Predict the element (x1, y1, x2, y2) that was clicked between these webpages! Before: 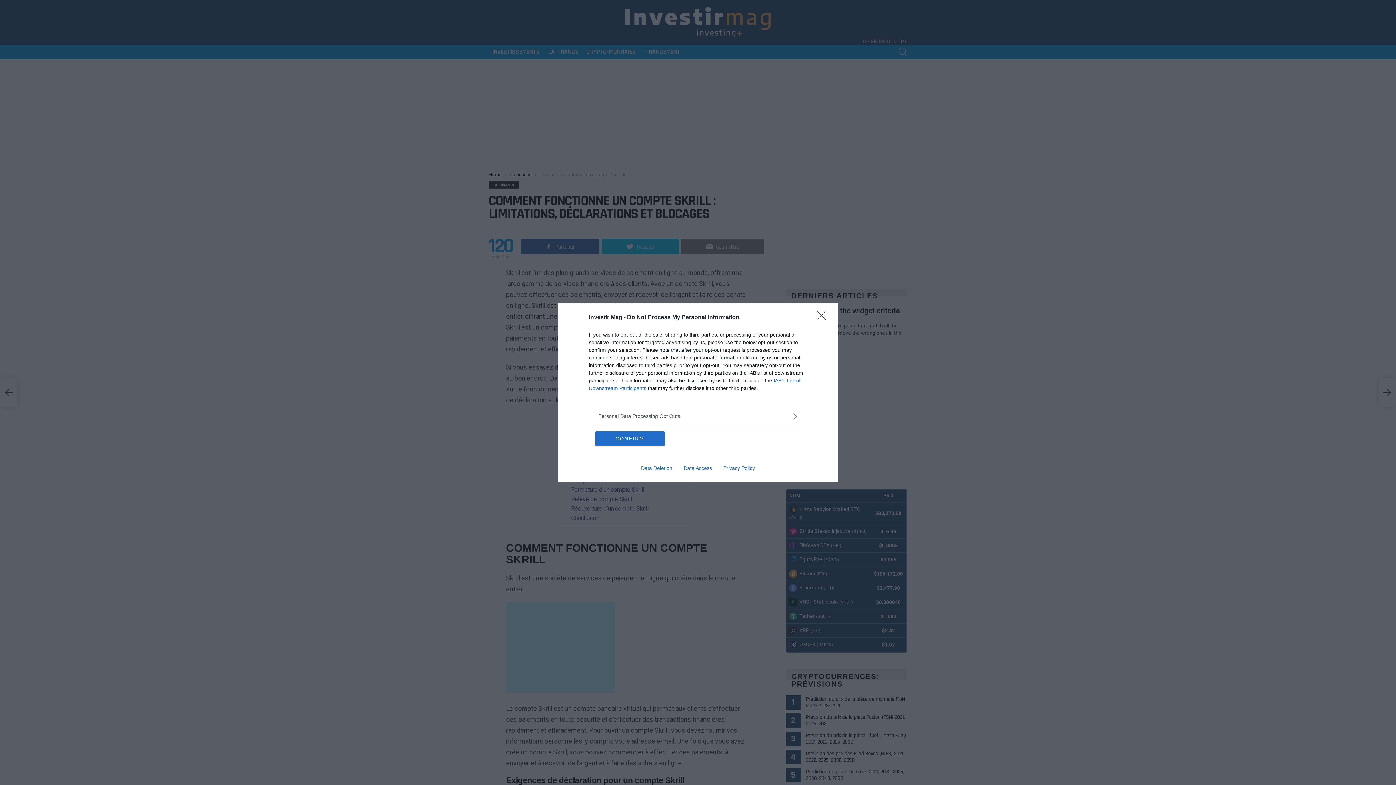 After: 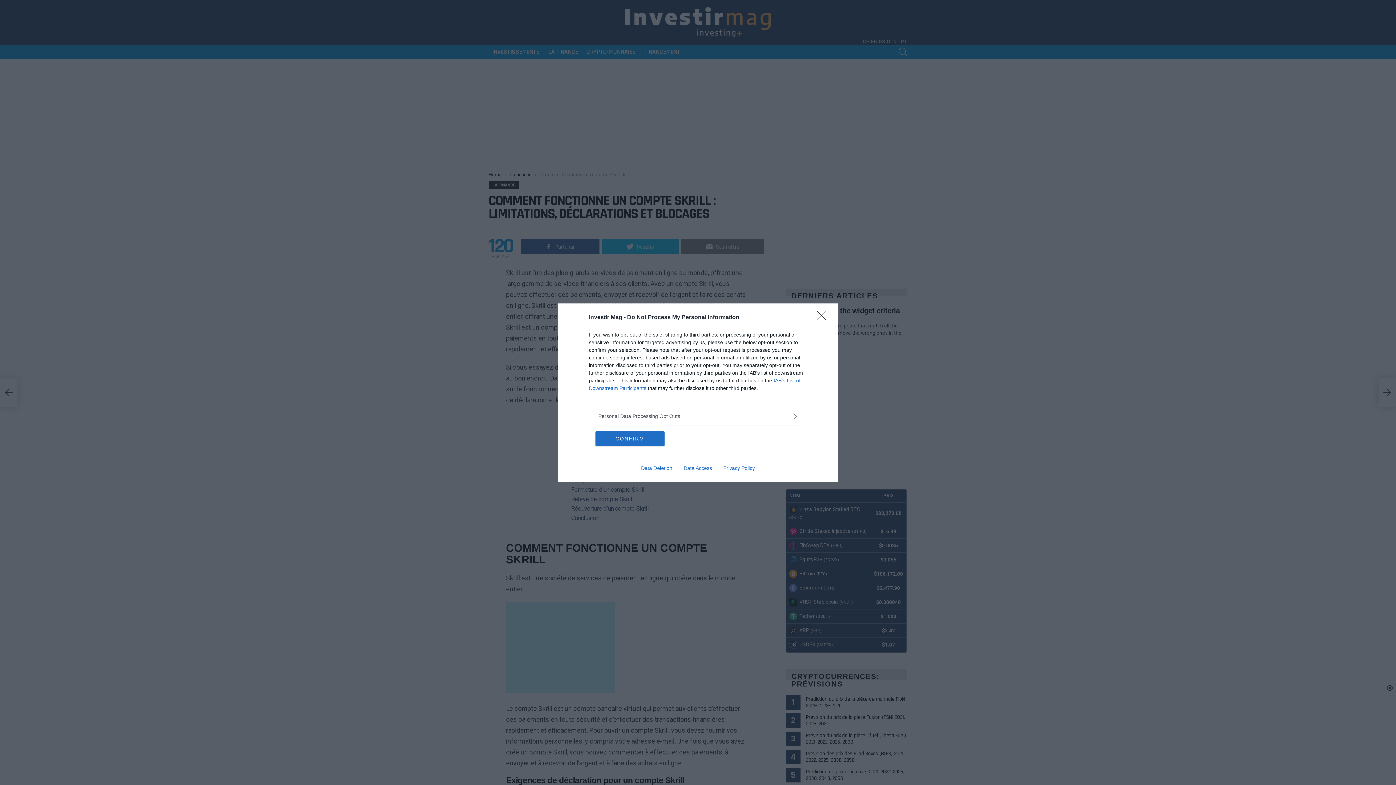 Action: label: Data Deletion bbox: (635, 465, 678, 471)